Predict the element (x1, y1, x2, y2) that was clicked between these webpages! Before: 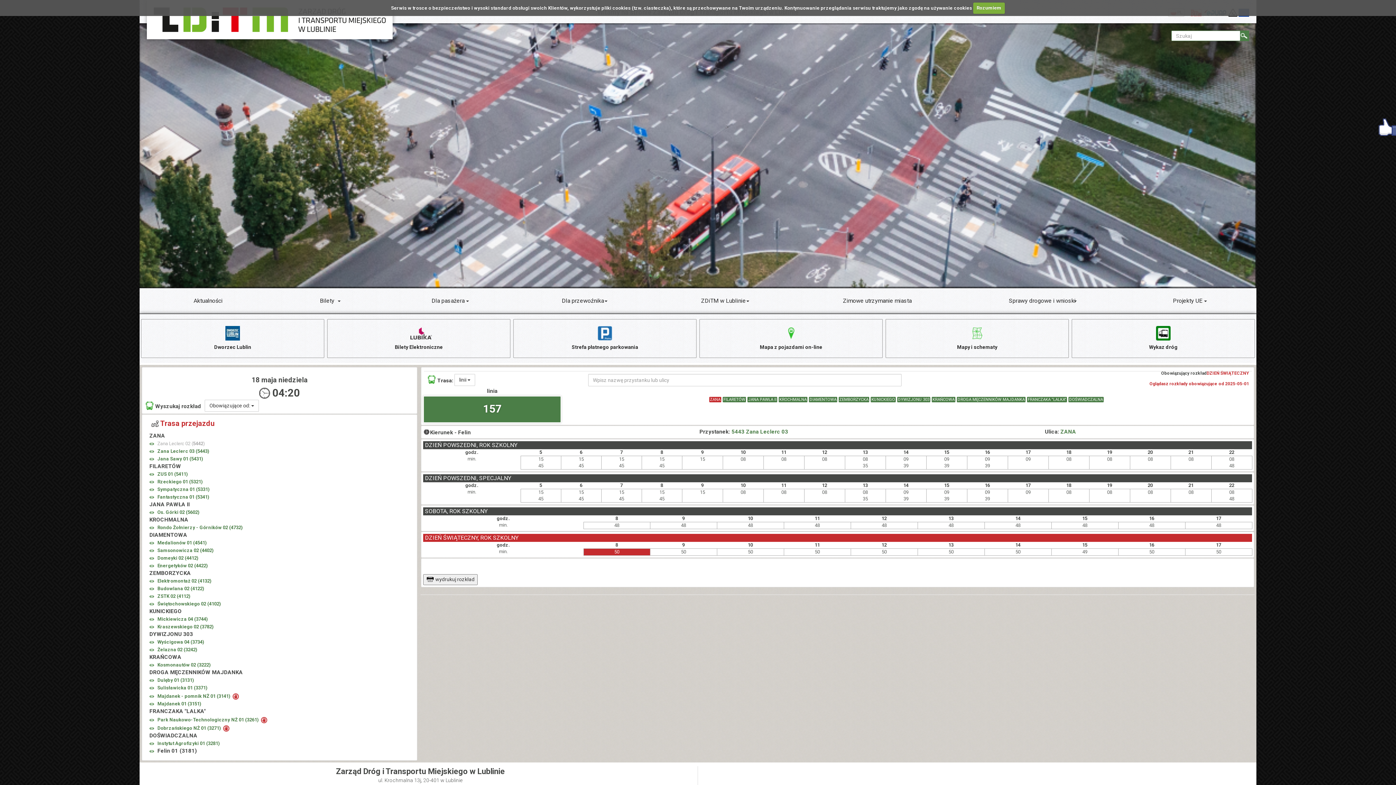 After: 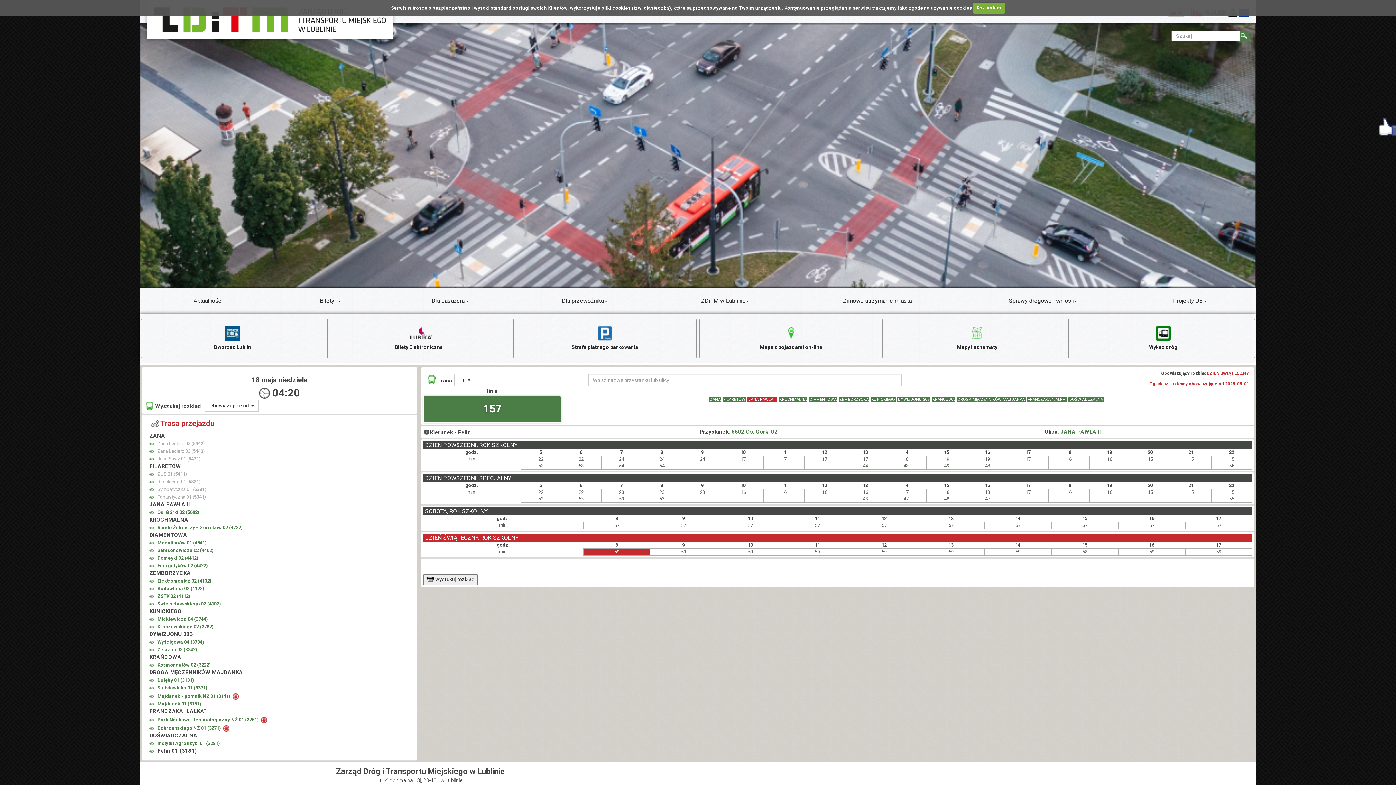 Action: label: Os. Górki 02 (5602) bbox: (157, 509, 199, 515)